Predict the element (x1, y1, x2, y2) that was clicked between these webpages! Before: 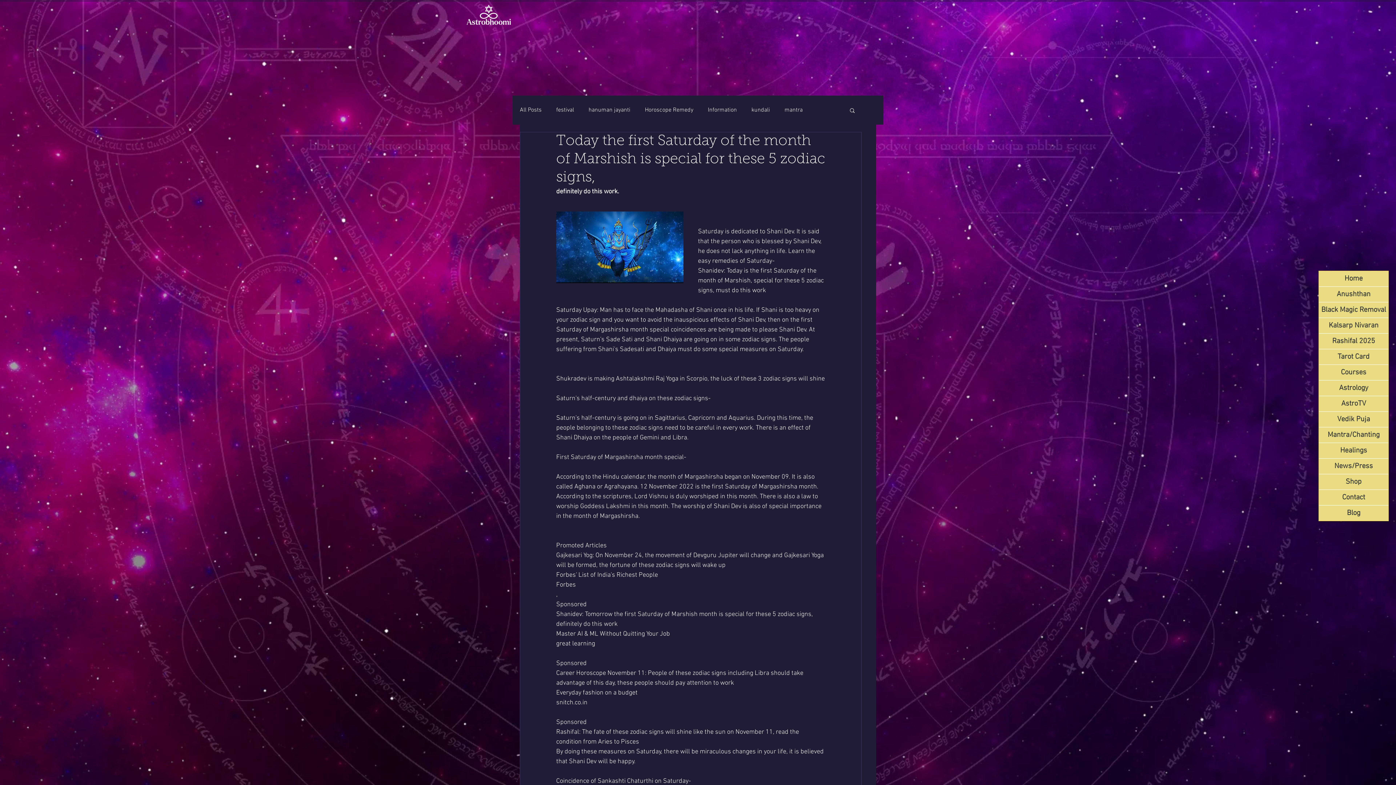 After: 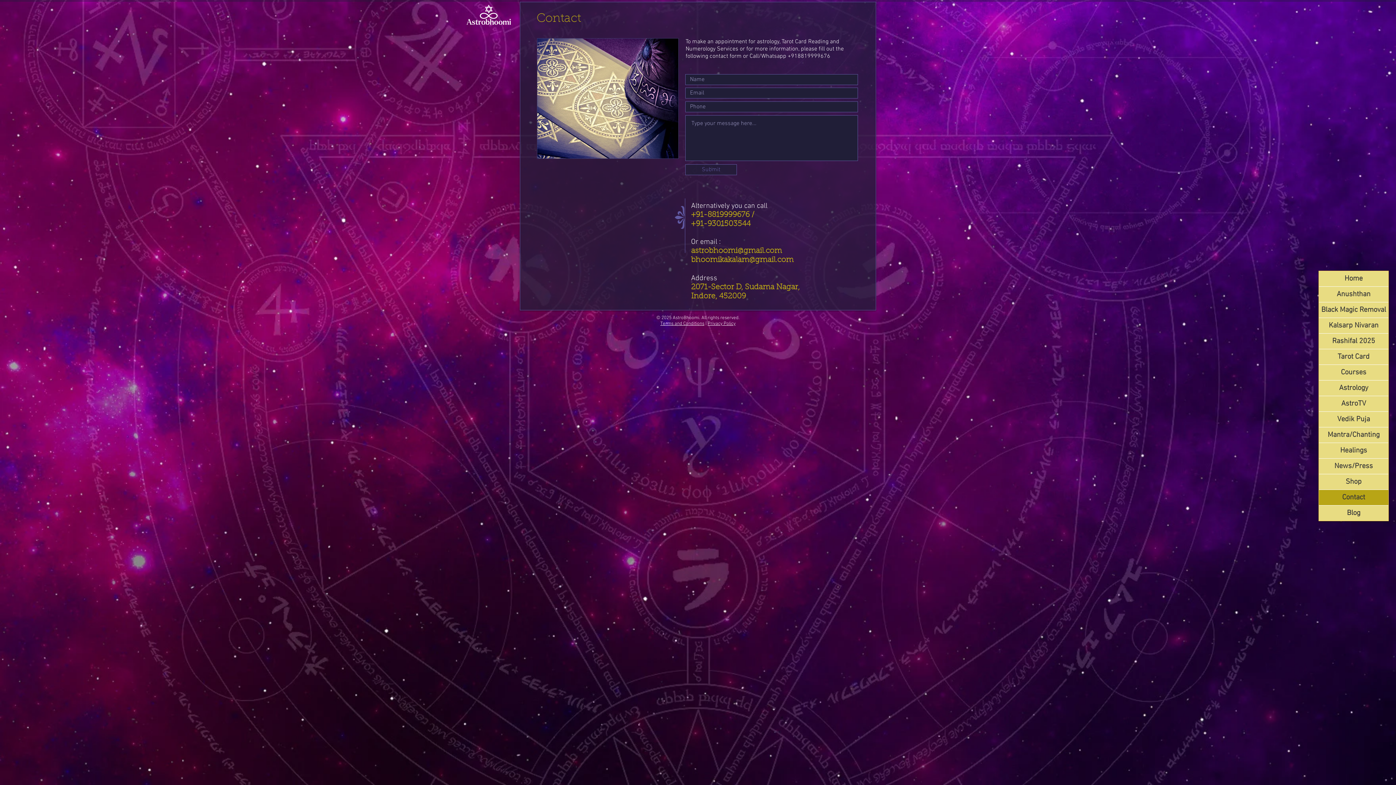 Action: bbox: (1319, 490, 1388, 505) label: Contact